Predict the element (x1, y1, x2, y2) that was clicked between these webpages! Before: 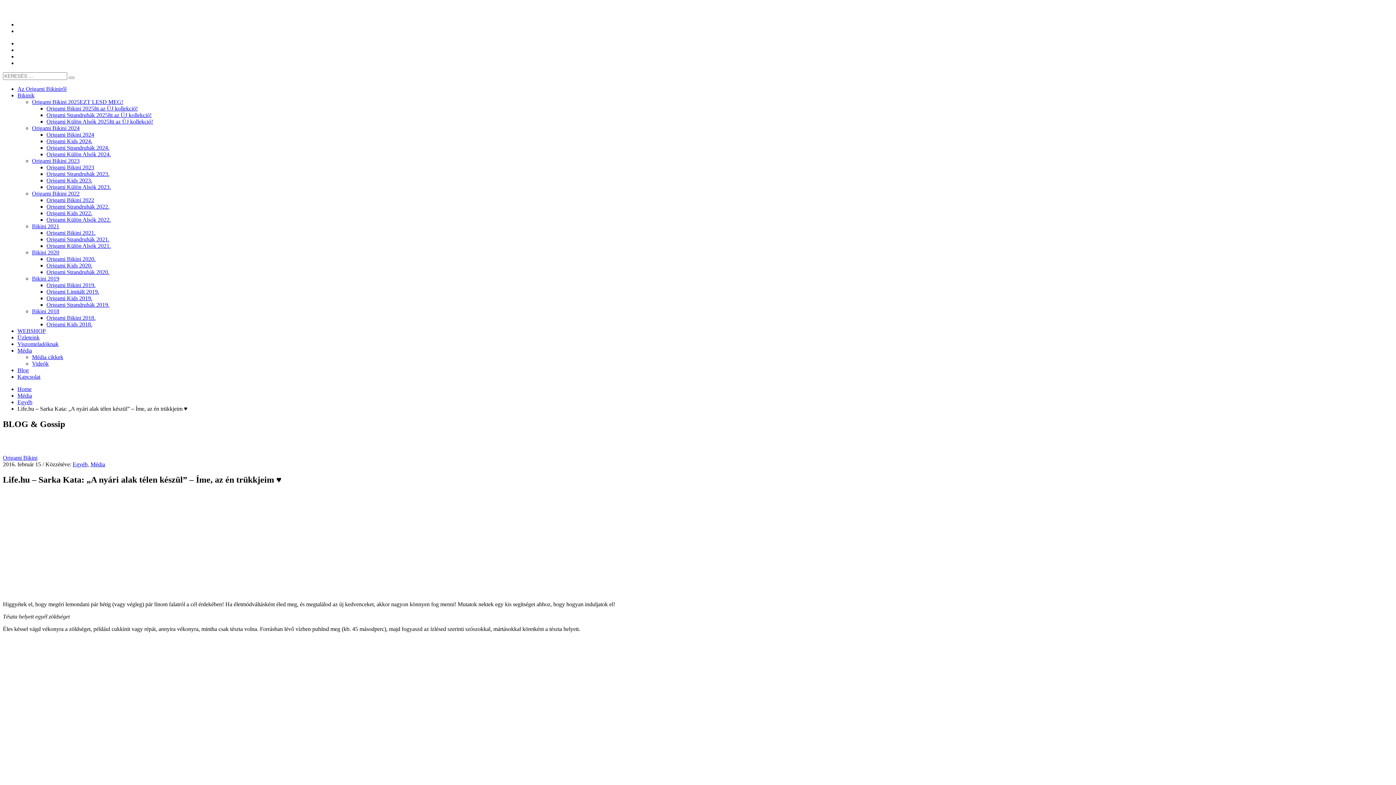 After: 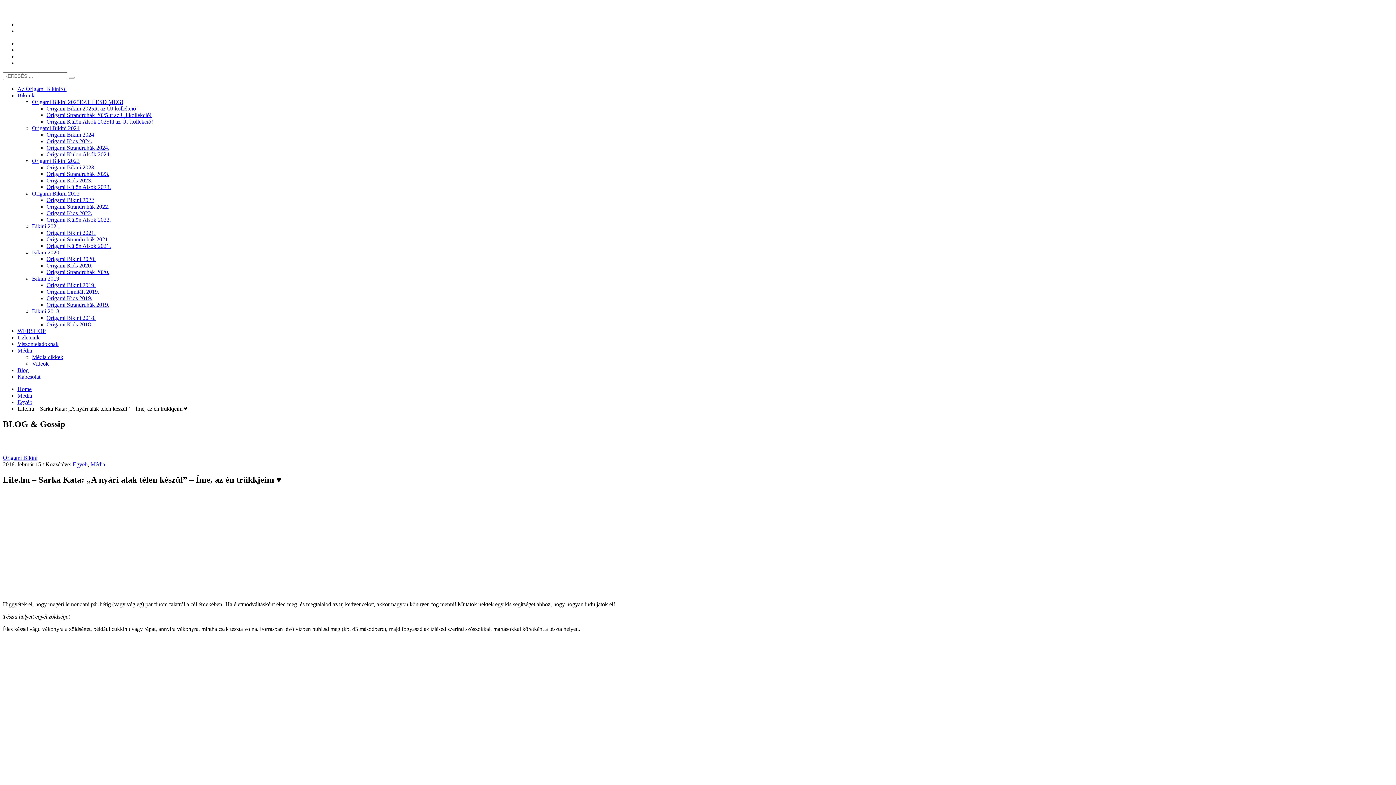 Action: label: WEBSHOP bbox: (17, 328, 45, 334)